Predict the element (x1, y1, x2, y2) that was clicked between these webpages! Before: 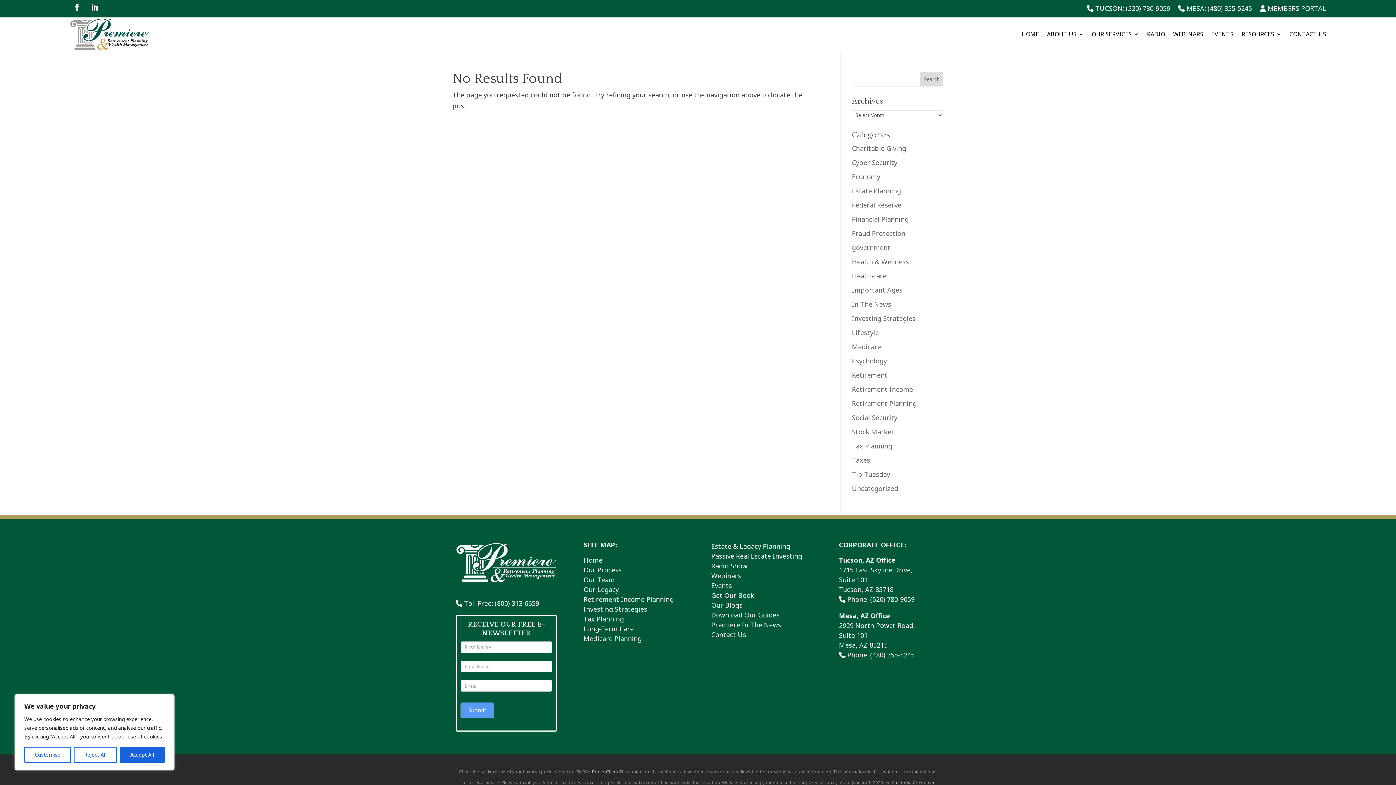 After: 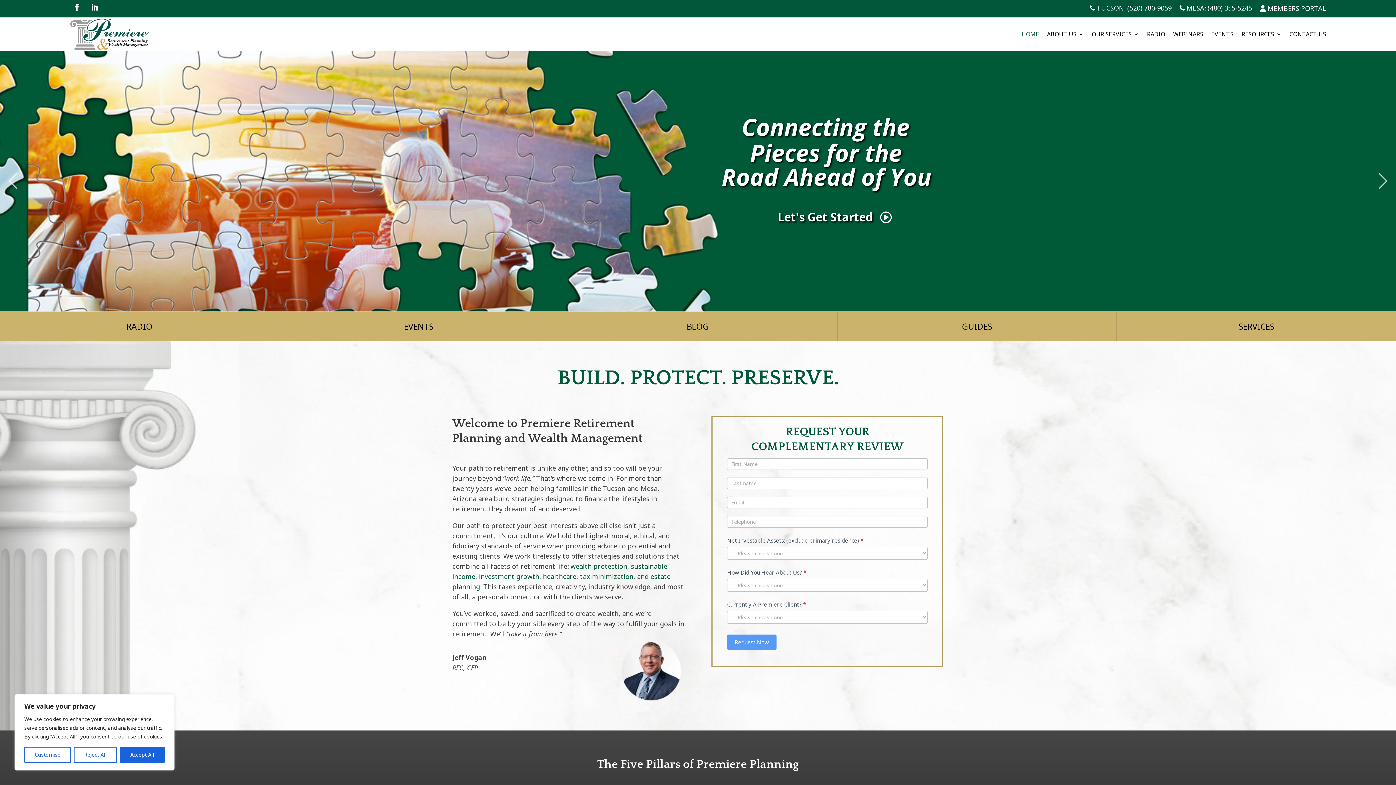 Action: bbox: (69, 17, 149, 50)